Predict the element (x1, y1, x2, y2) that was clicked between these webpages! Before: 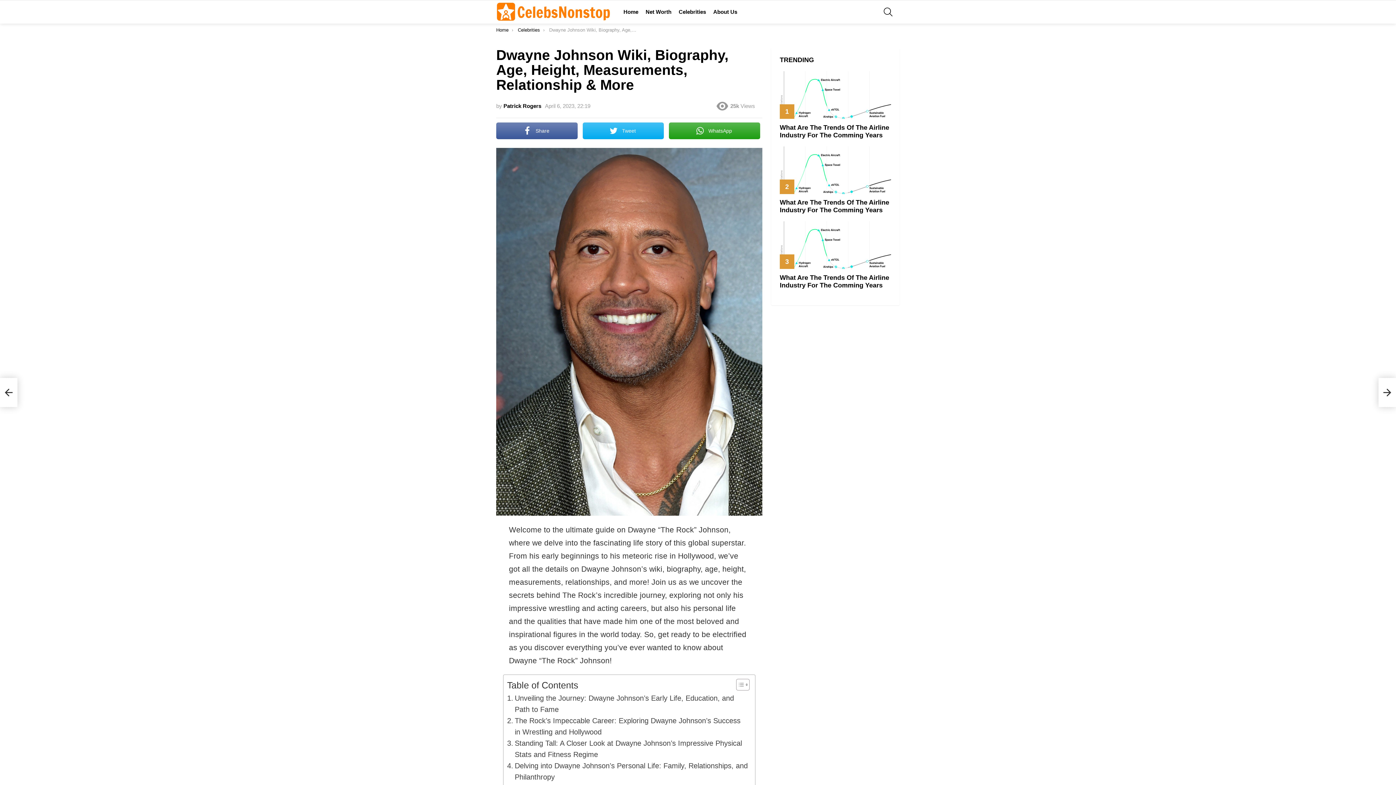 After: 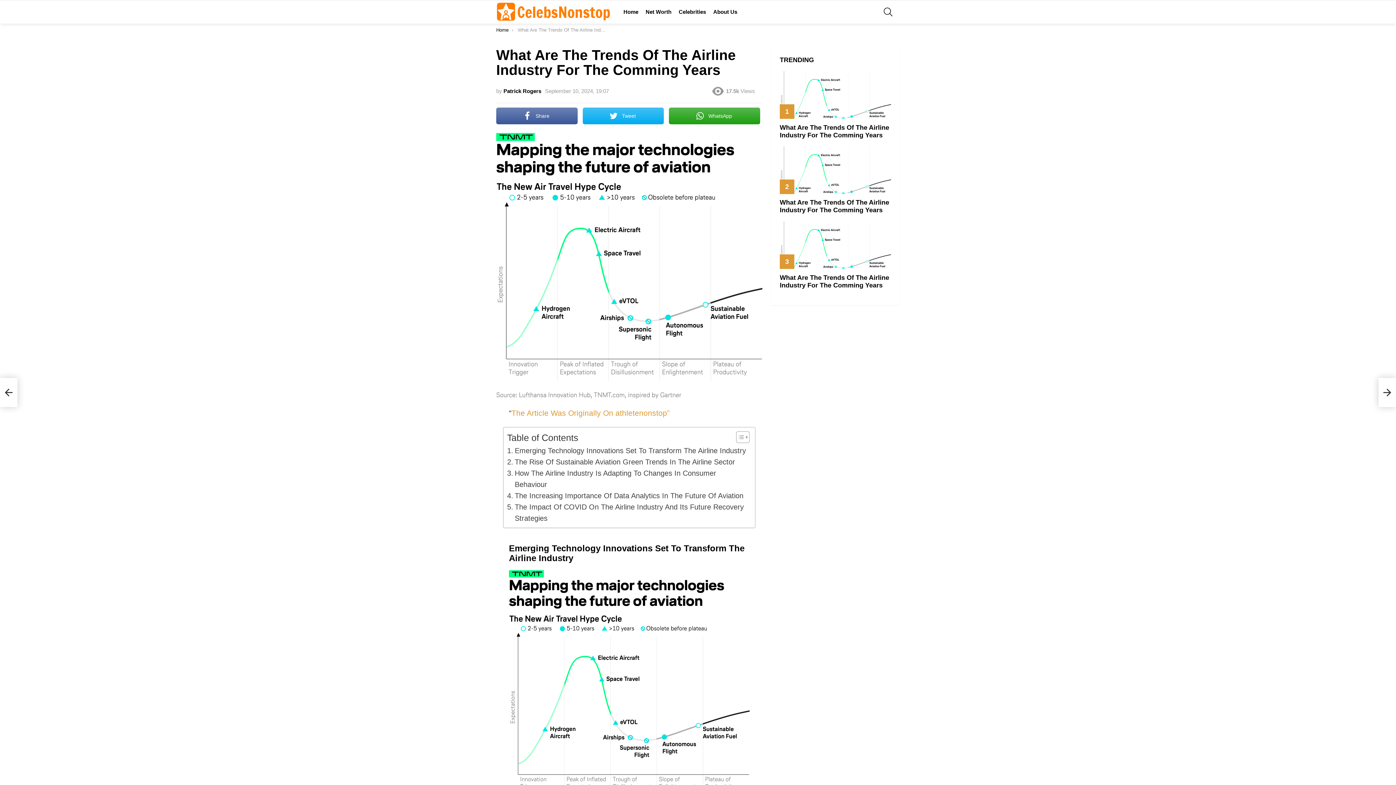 Action: bbox: (780, 221, 891, 269)